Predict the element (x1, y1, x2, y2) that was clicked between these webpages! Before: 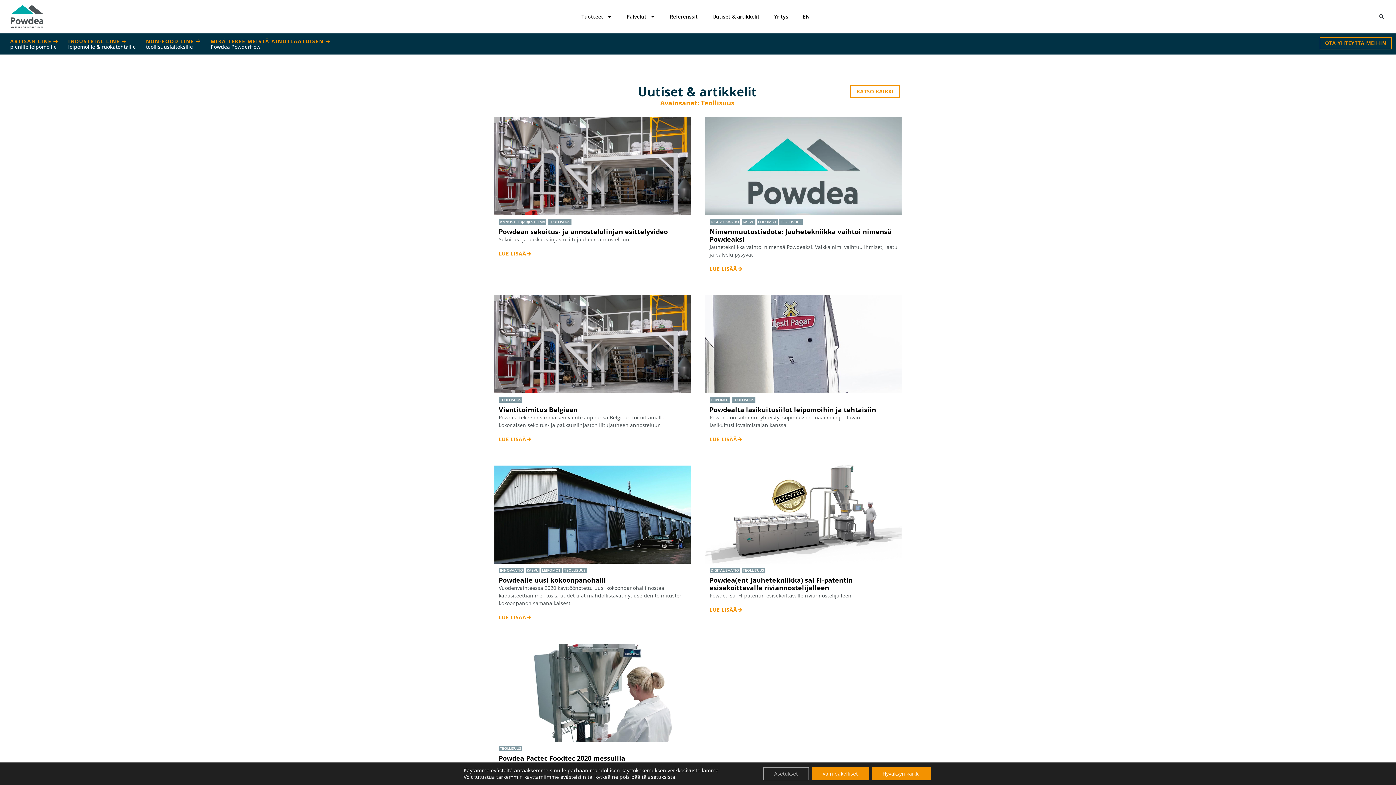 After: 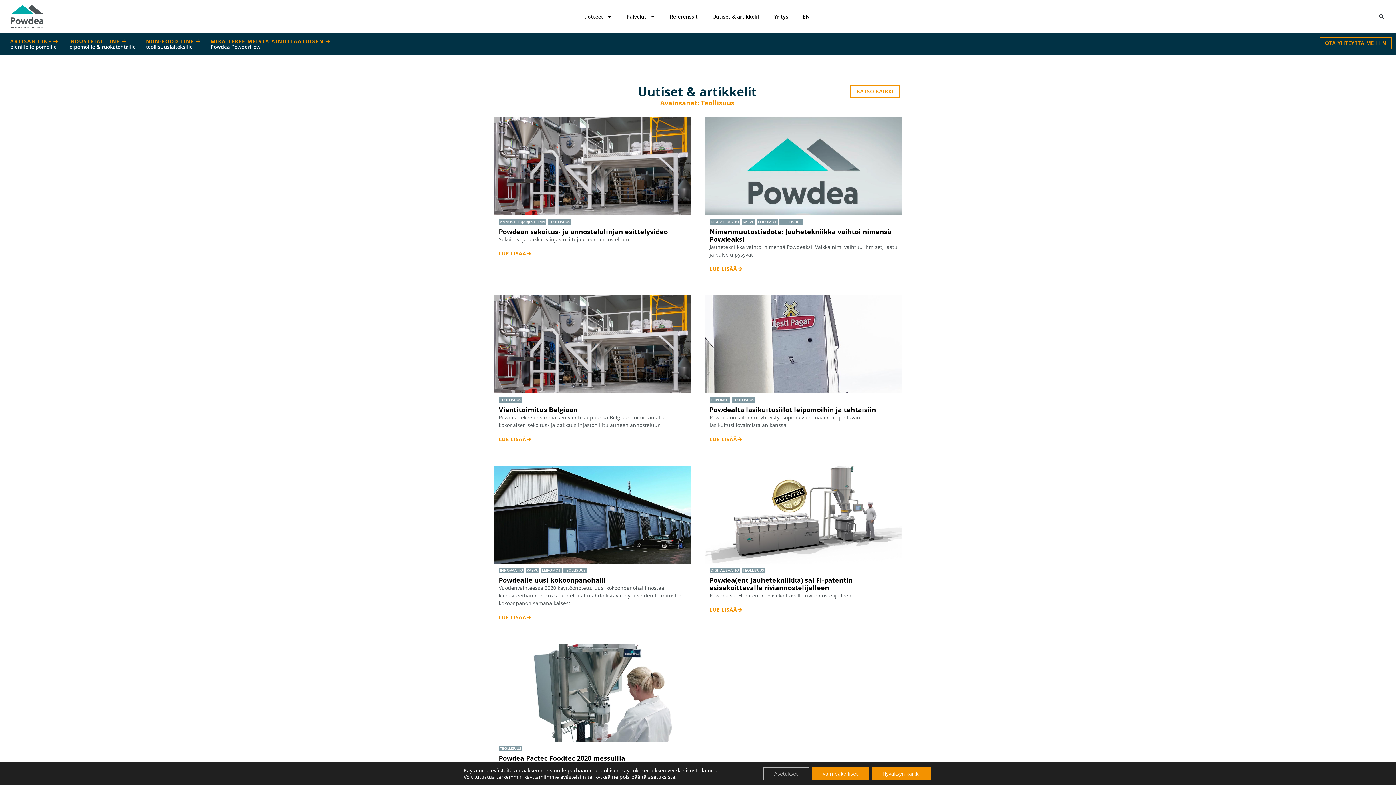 Action: label: TEOLLISUUS bbox: (780, 219, 801, 224)